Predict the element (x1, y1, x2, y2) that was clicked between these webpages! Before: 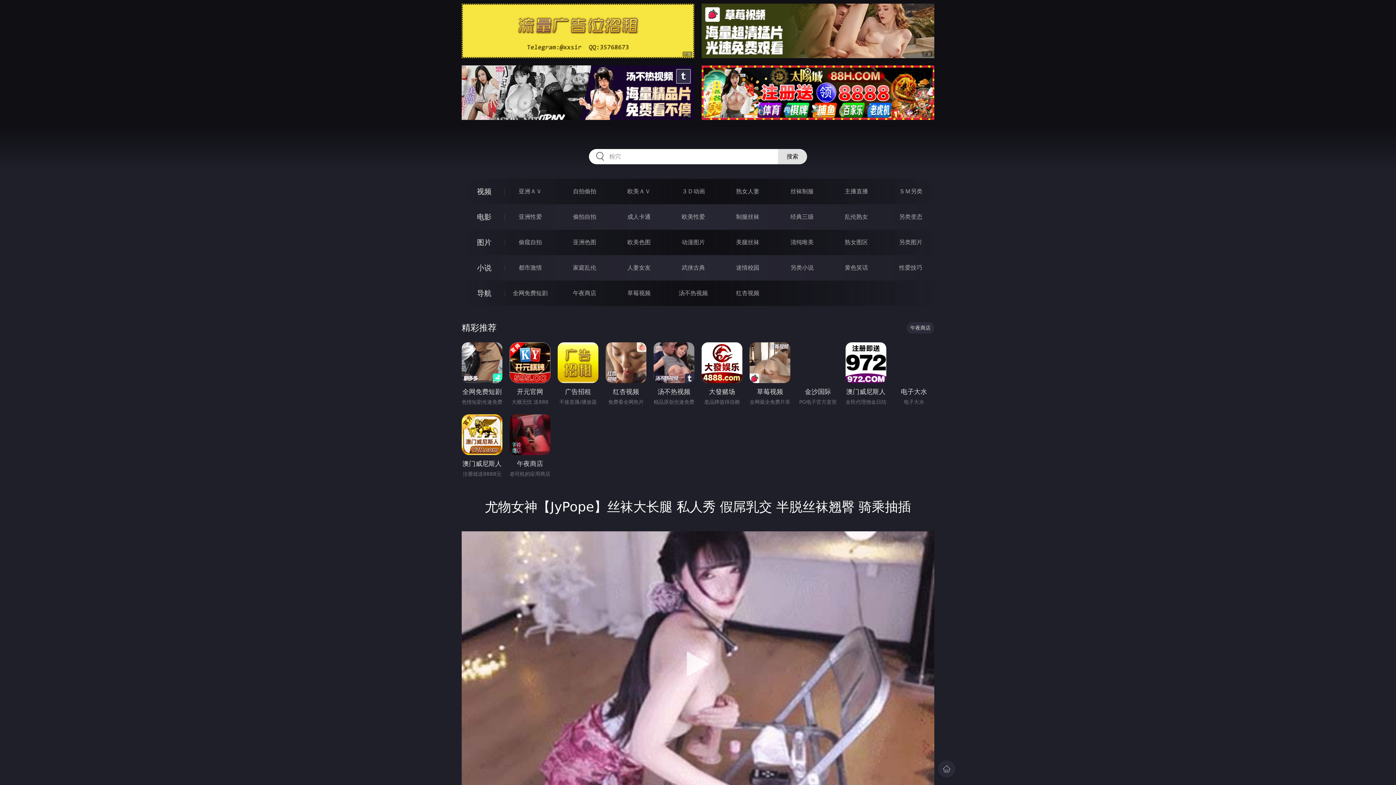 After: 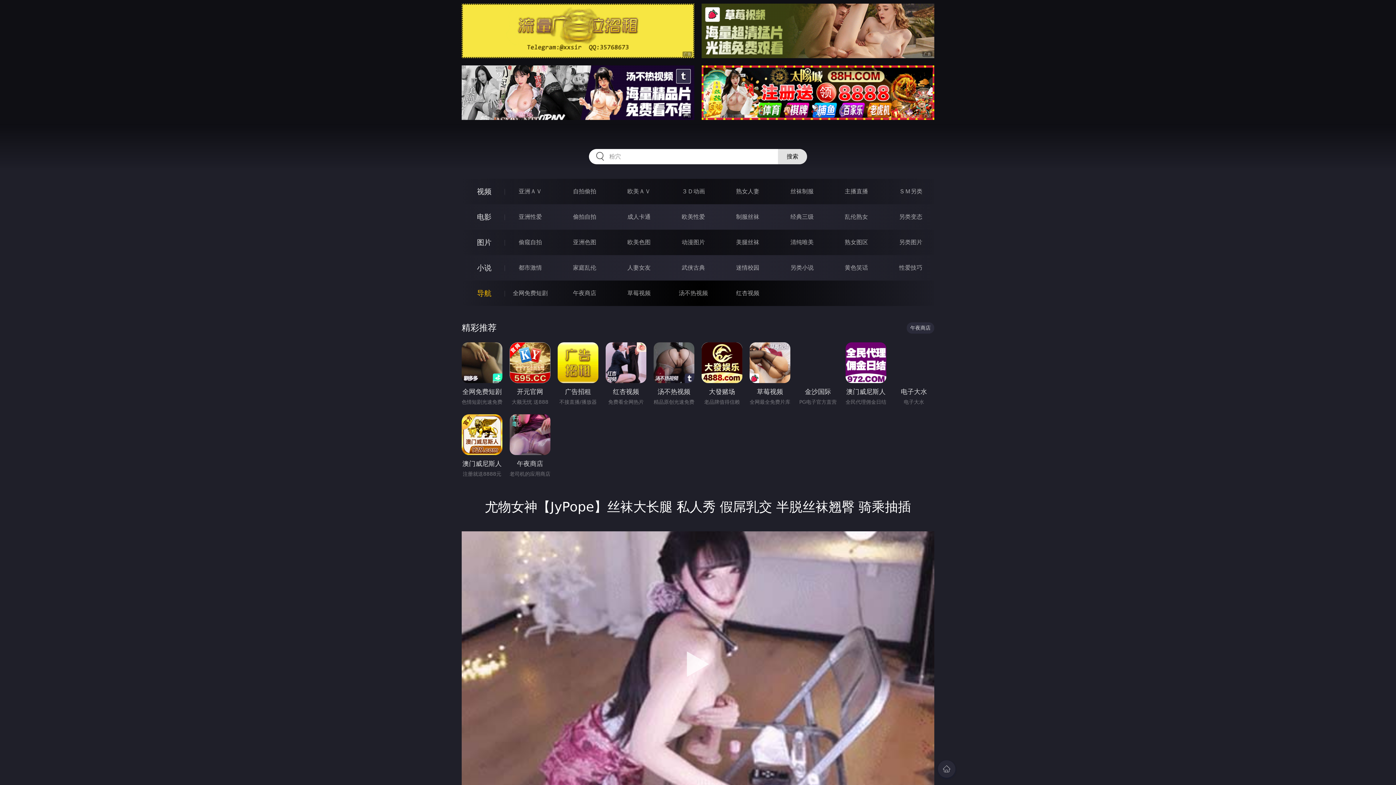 Action: label: 导航 bbox: (477, 289, 491, 297)